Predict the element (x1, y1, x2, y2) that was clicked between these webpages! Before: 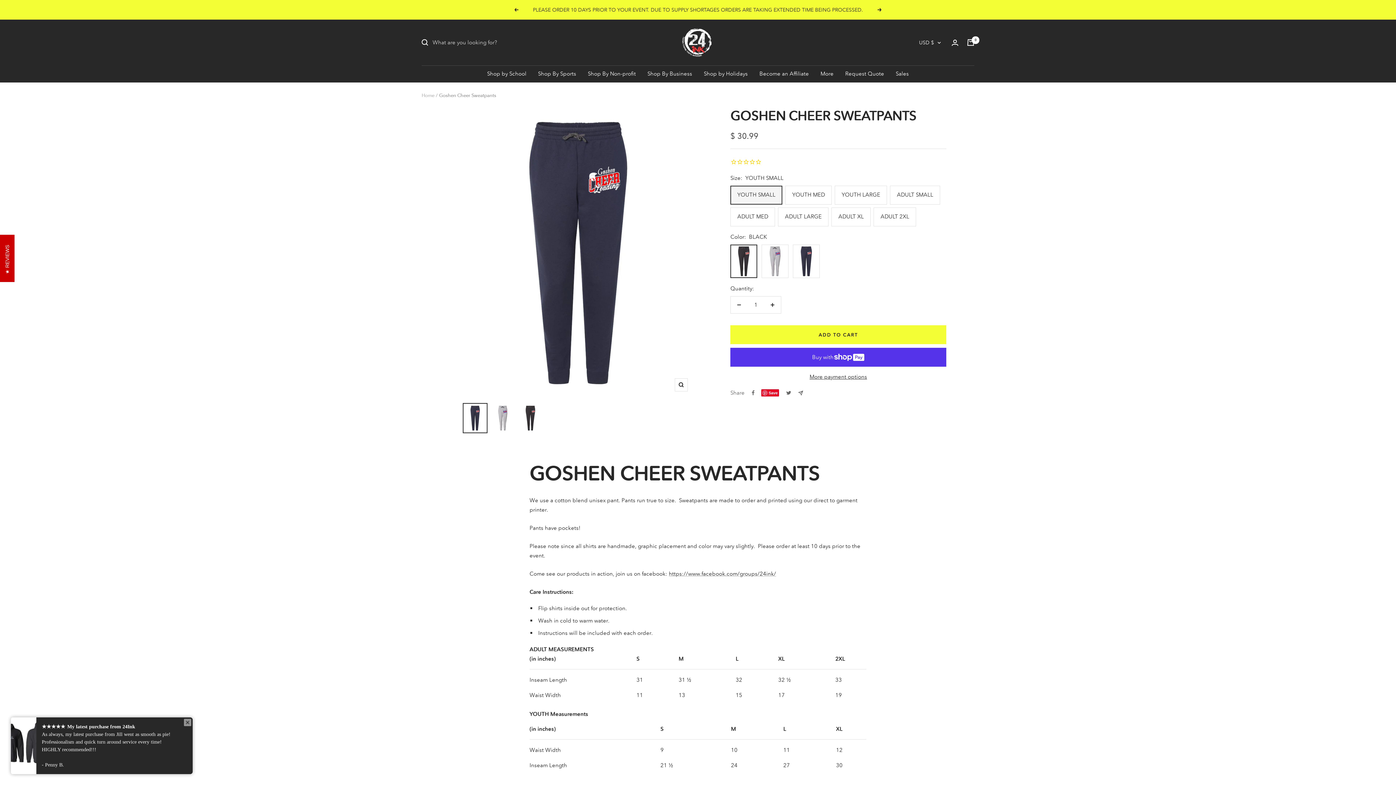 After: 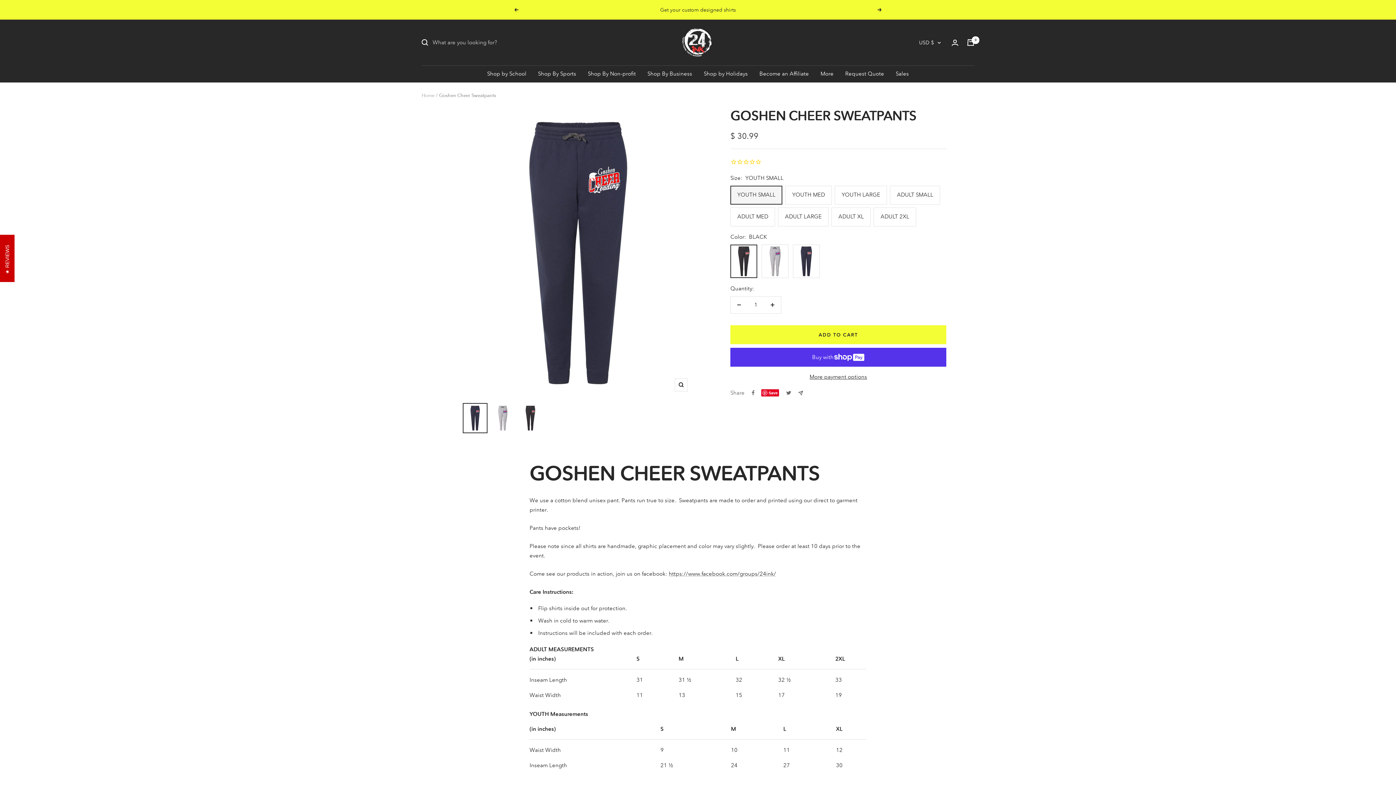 Action: bbox: (514, 8, 518, 11) label: Previous